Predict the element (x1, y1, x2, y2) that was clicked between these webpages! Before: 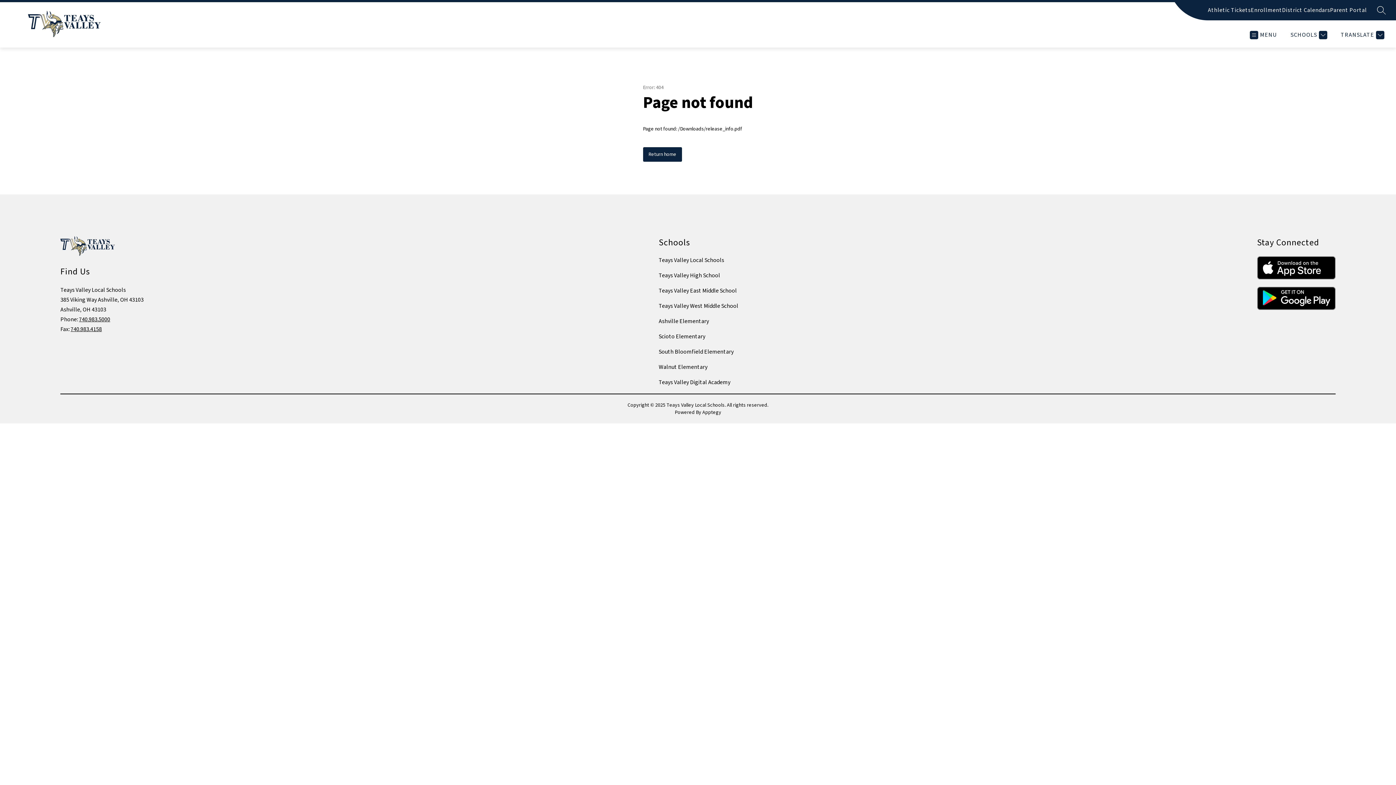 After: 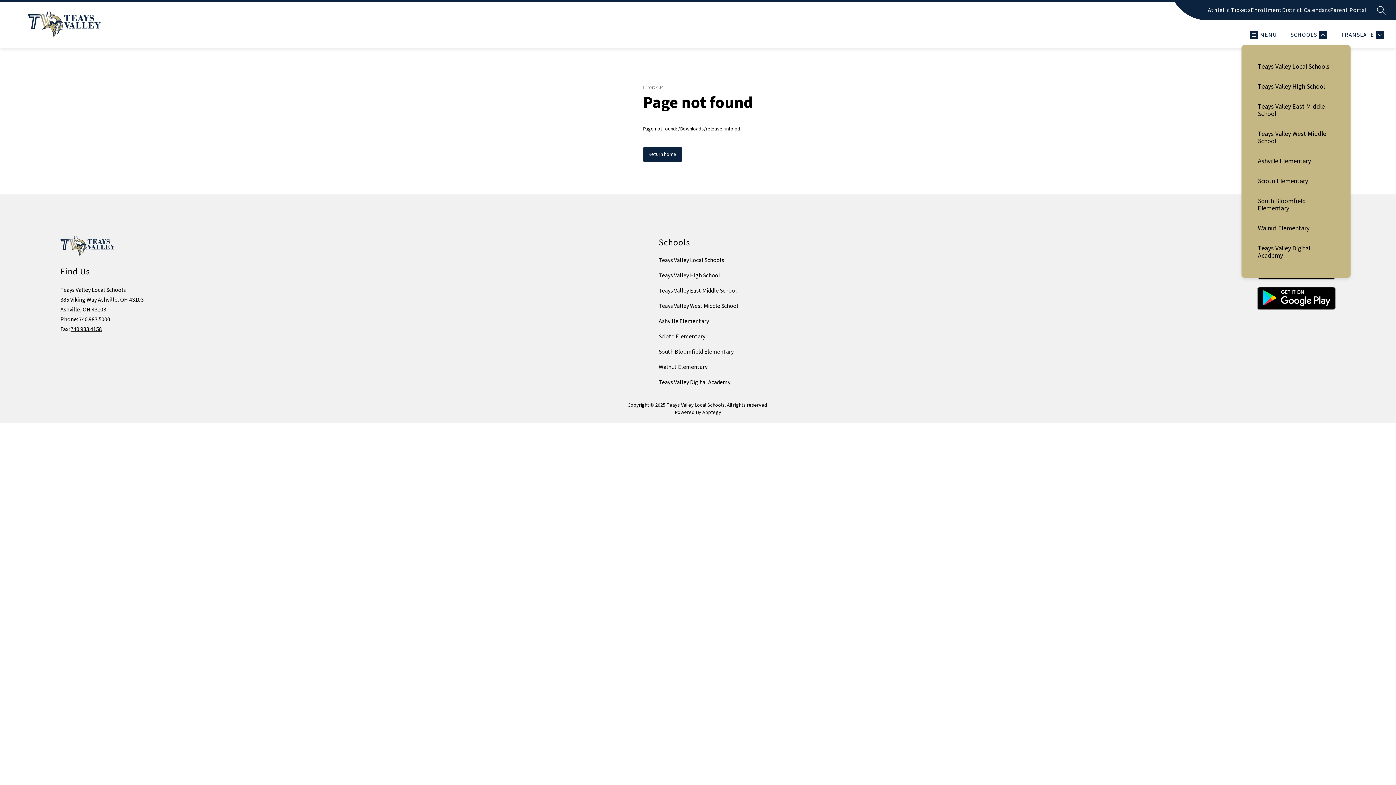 Action: bbox: (1289, 30, 1327, 39) label: SCHOOLS